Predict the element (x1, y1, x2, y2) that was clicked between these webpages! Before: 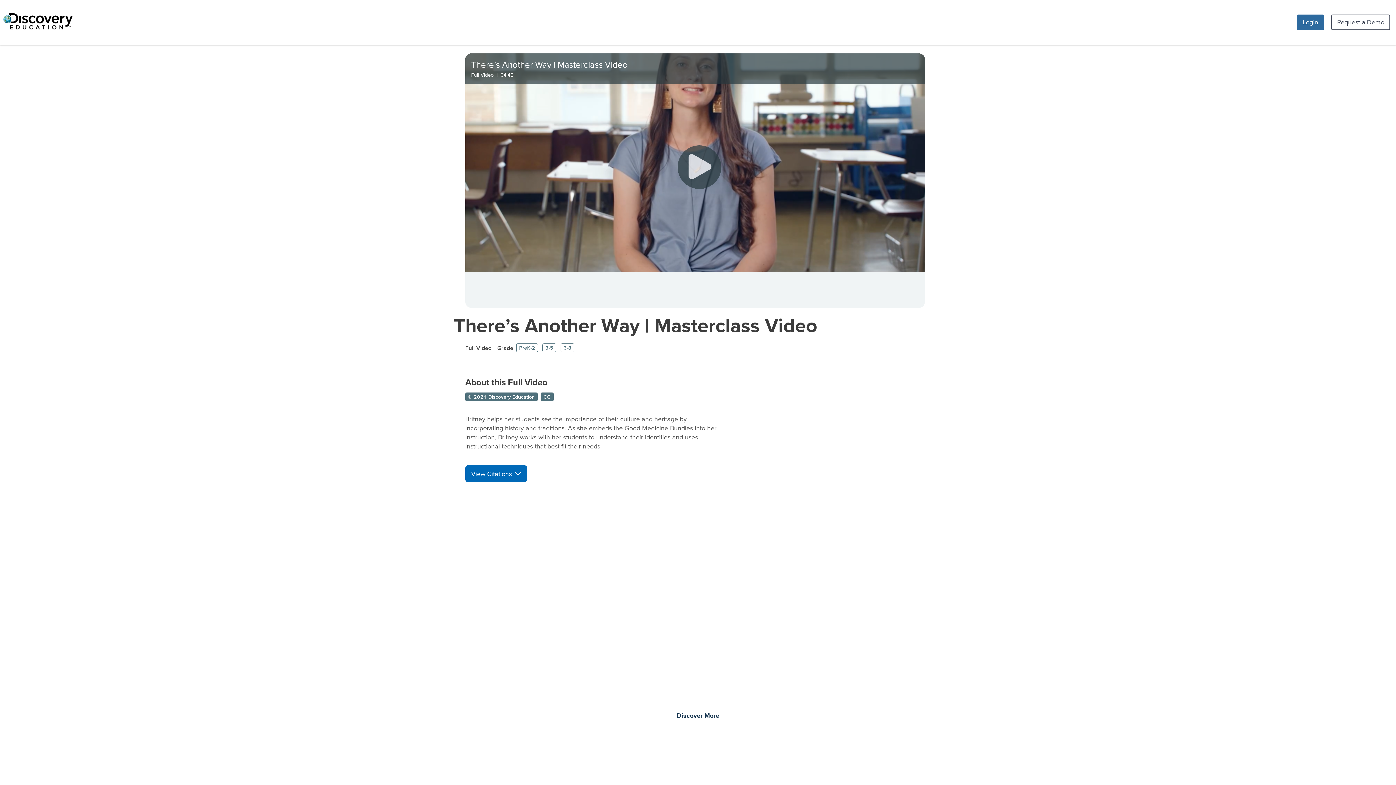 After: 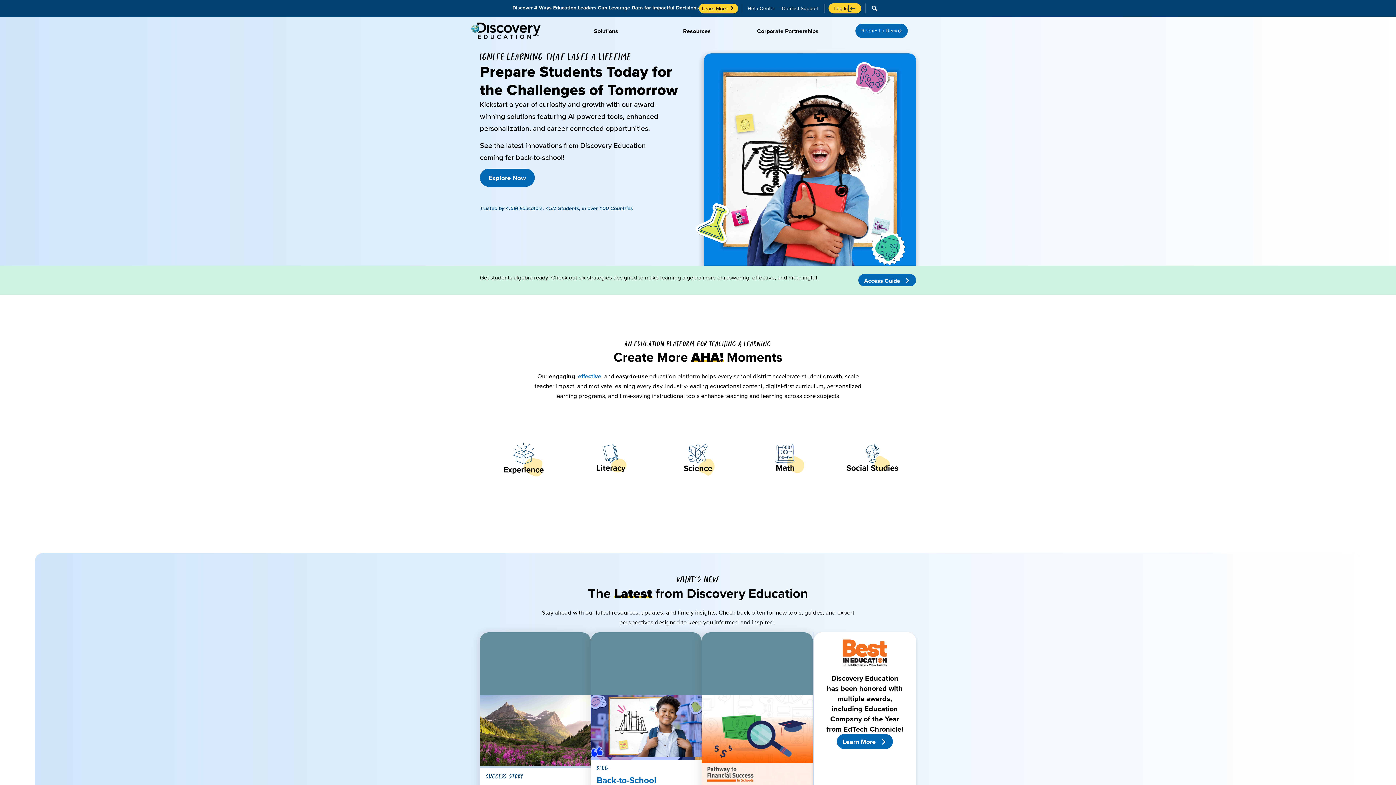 Action: bbox: (0, 11, 75, 33)